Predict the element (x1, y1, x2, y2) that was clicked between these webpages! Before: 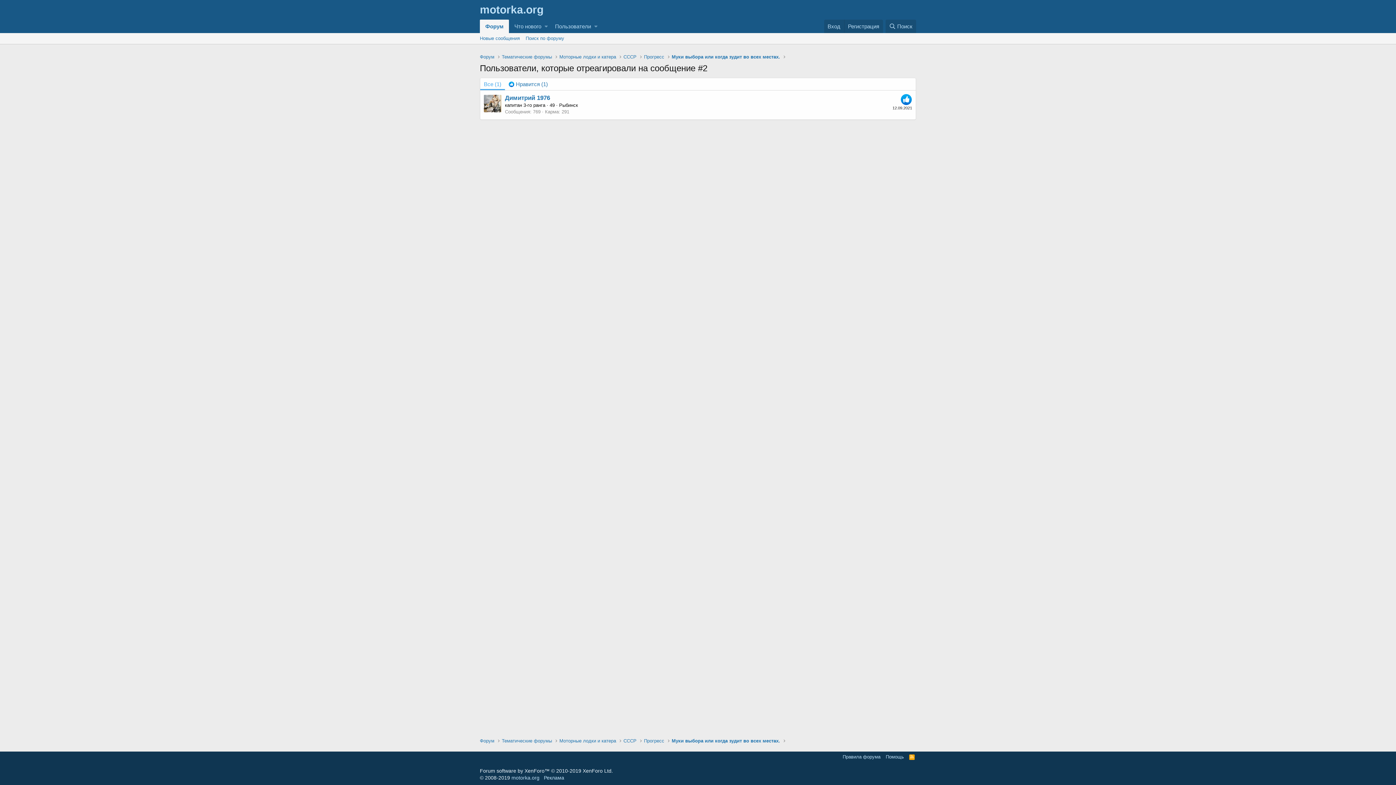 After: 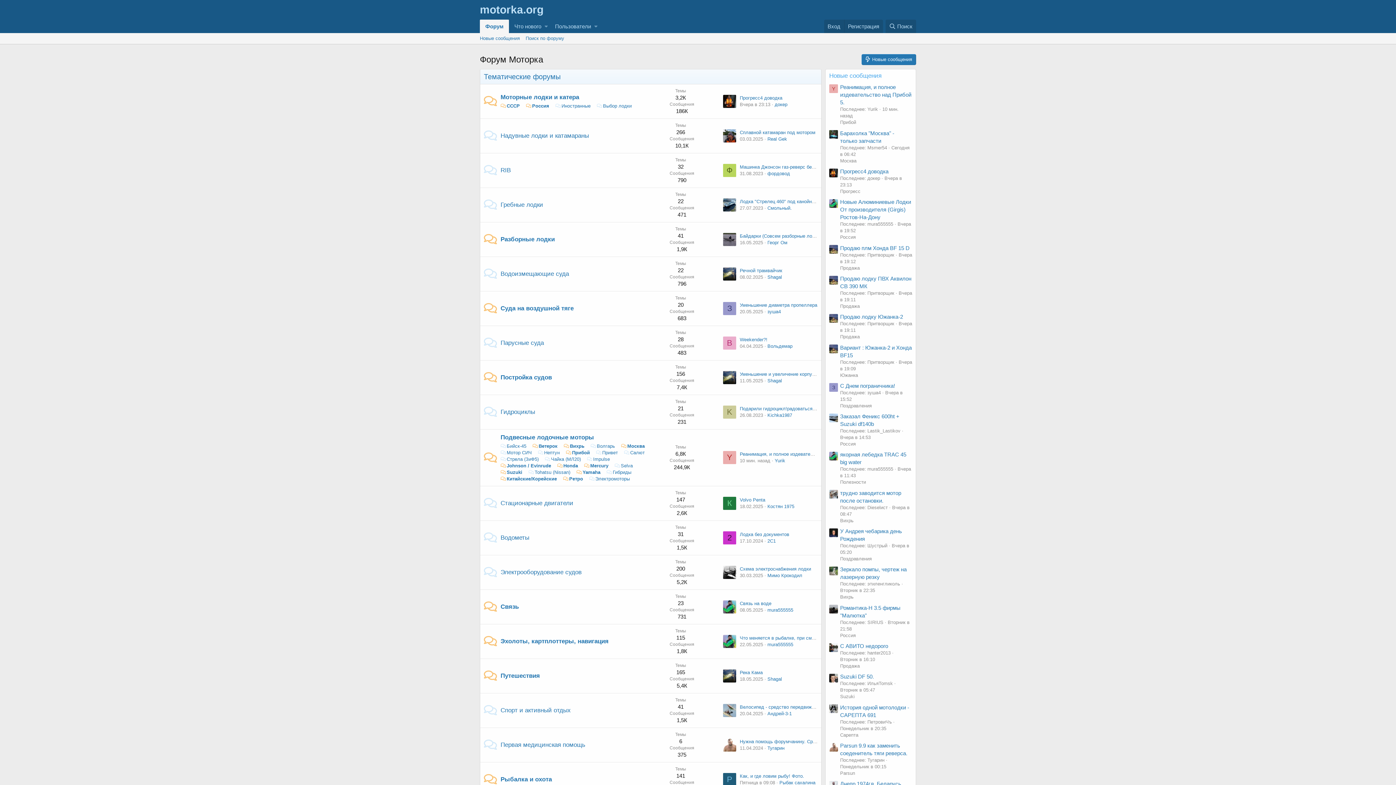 Action: label: Форум bbox: (480, 737, 494, 744)